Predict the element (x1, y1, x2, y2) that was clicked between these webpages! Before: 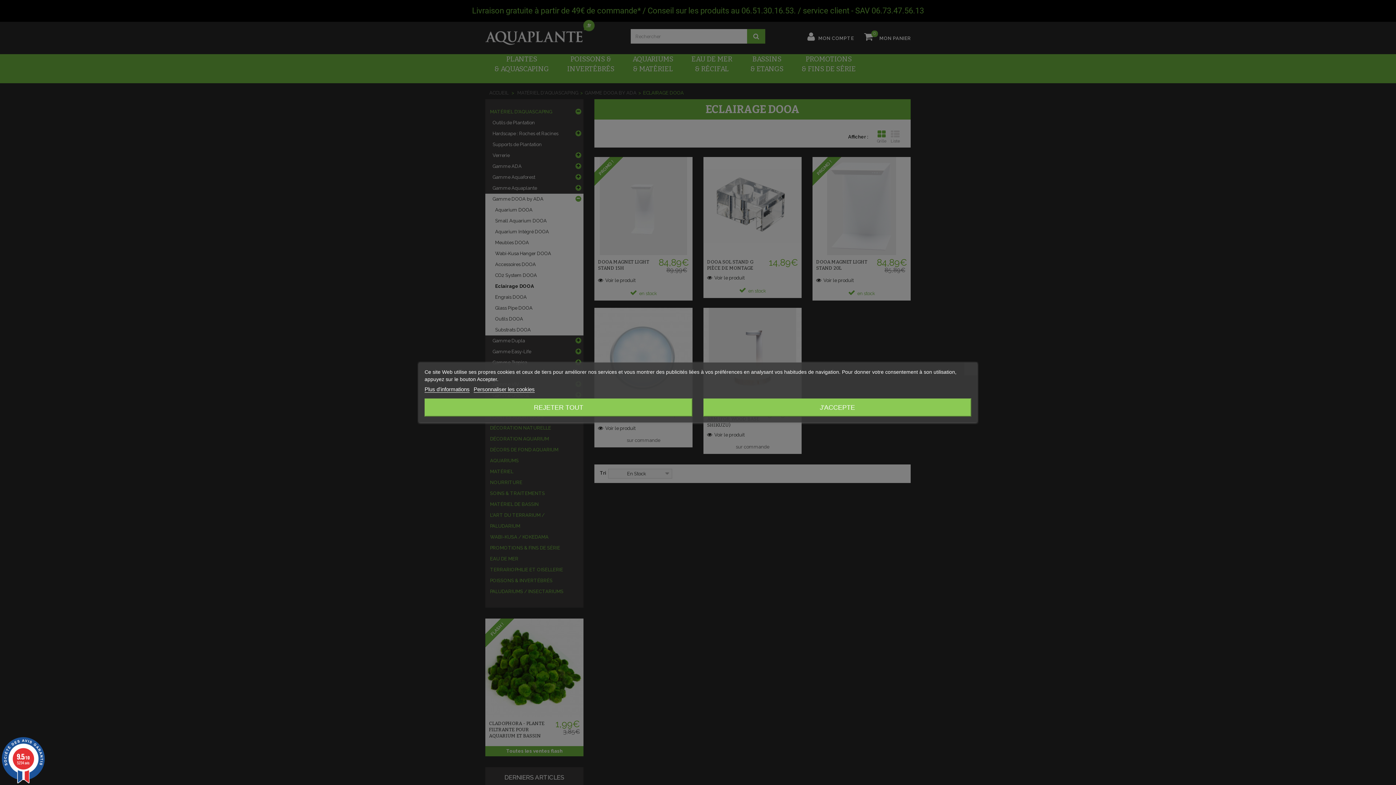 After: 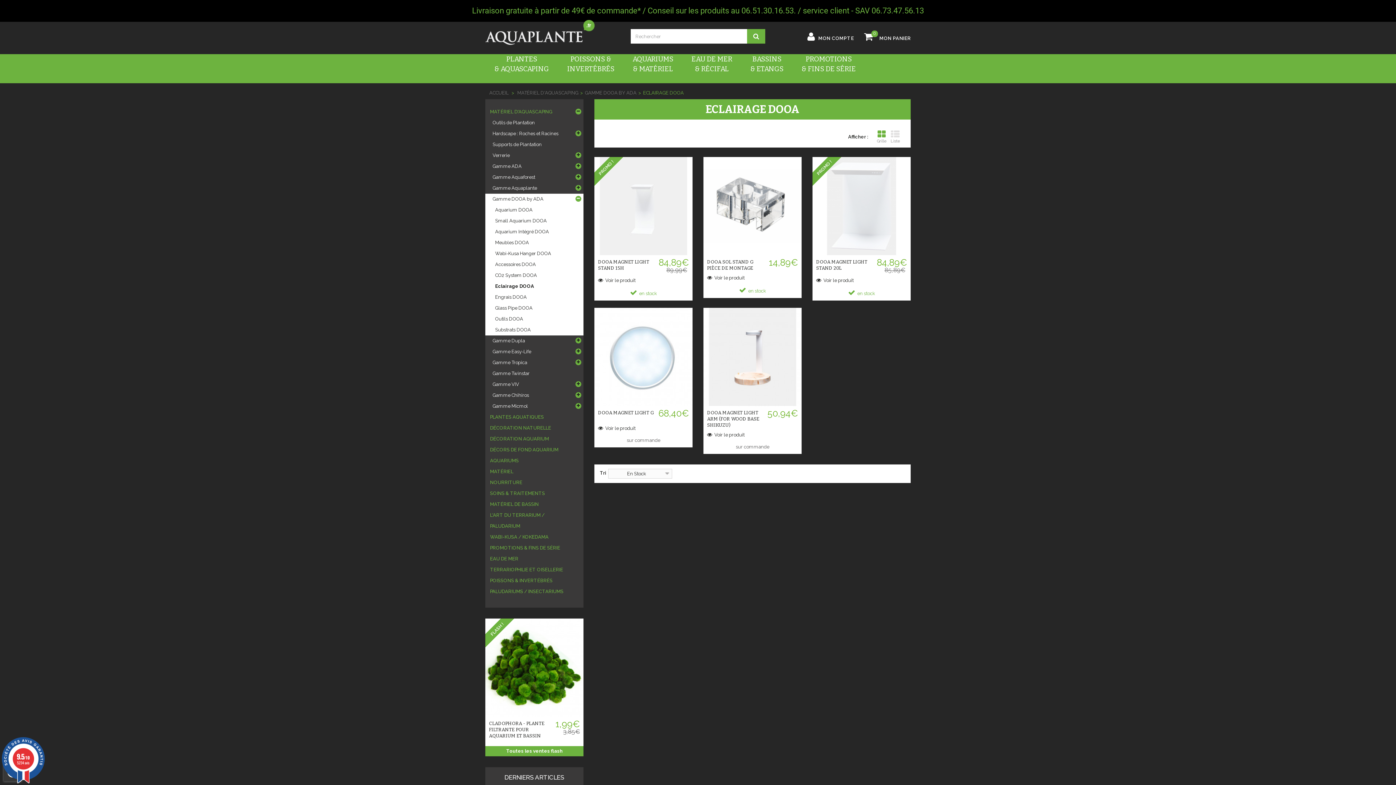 Action: label: REJETER TOUT bbox: (424, 398, 692, 416)